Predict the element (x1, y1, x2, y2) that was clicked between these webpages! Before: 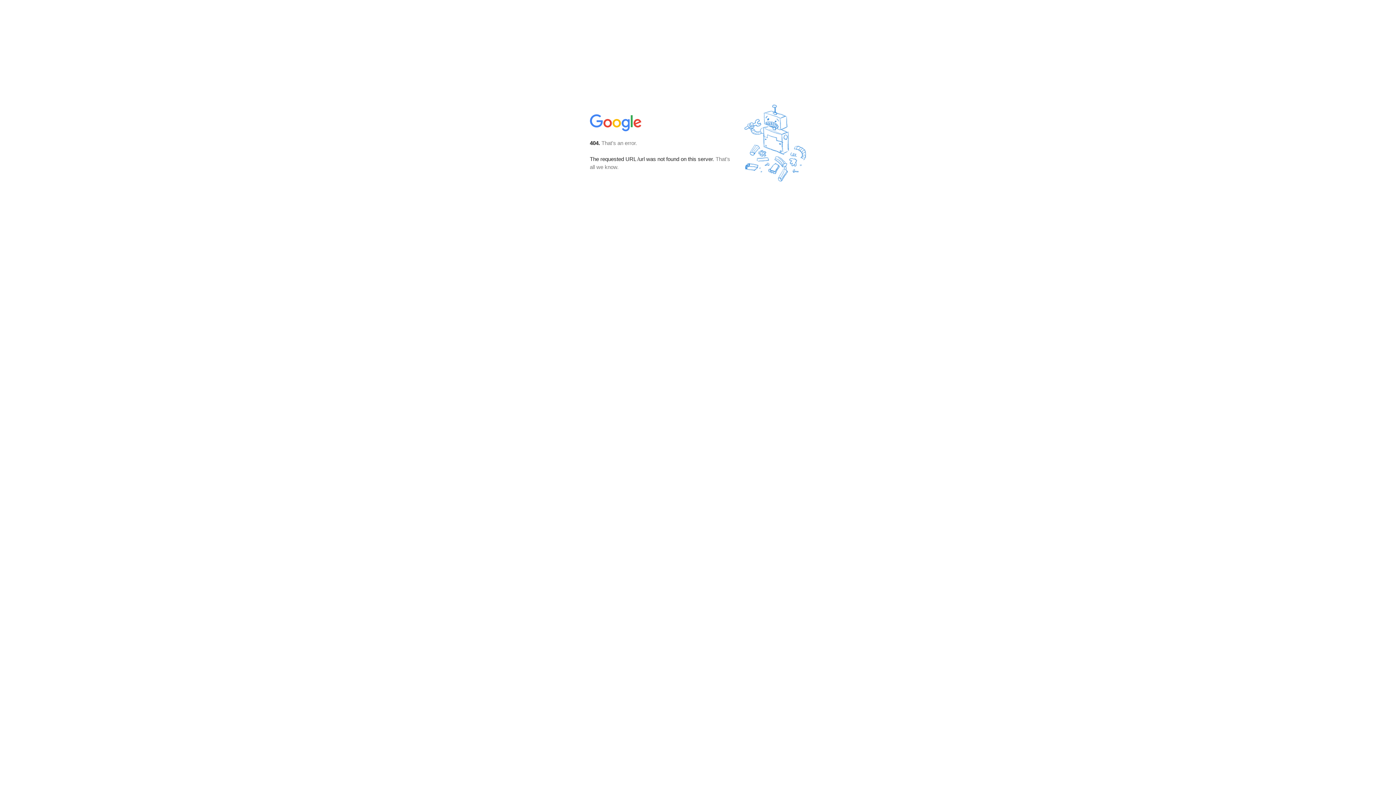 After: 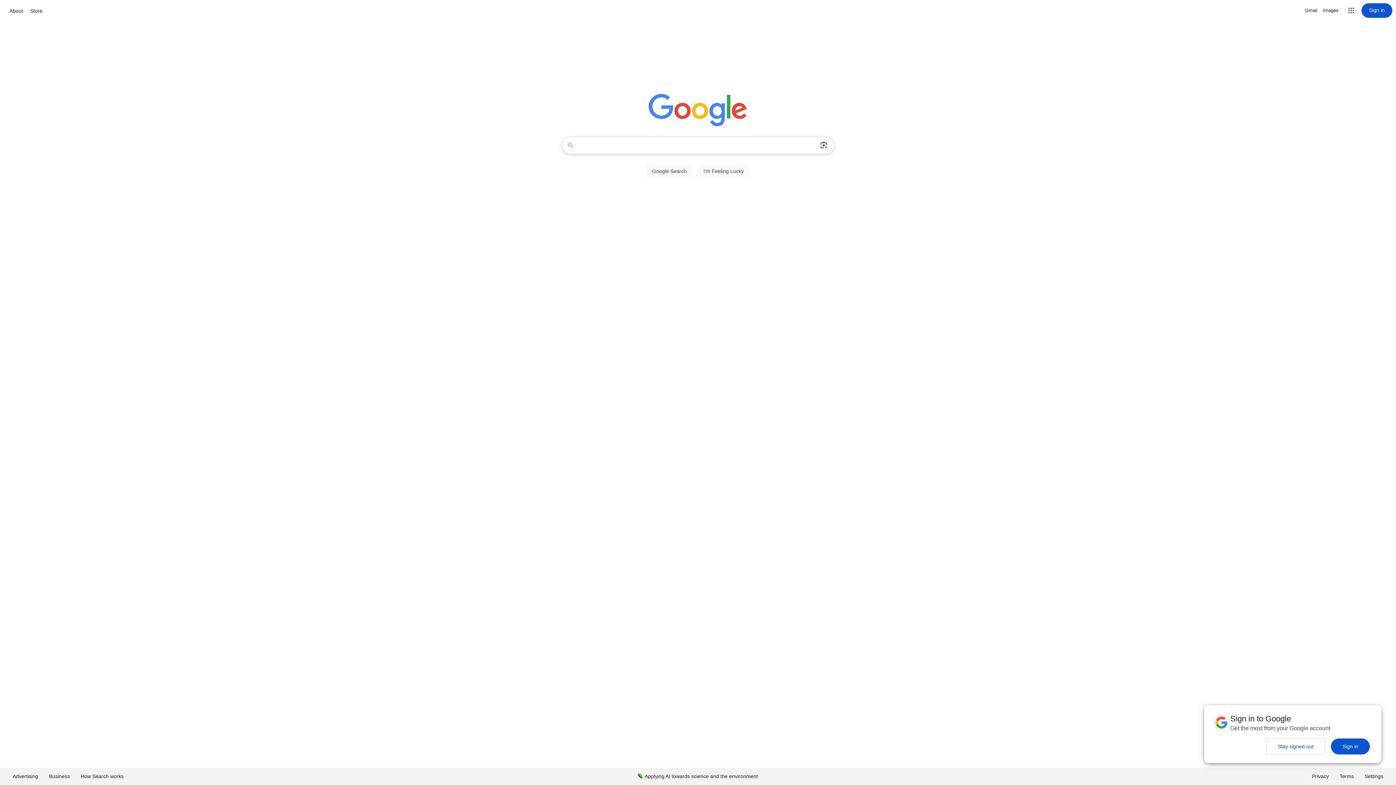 Action: bbox: (590, 127, 642, 134)